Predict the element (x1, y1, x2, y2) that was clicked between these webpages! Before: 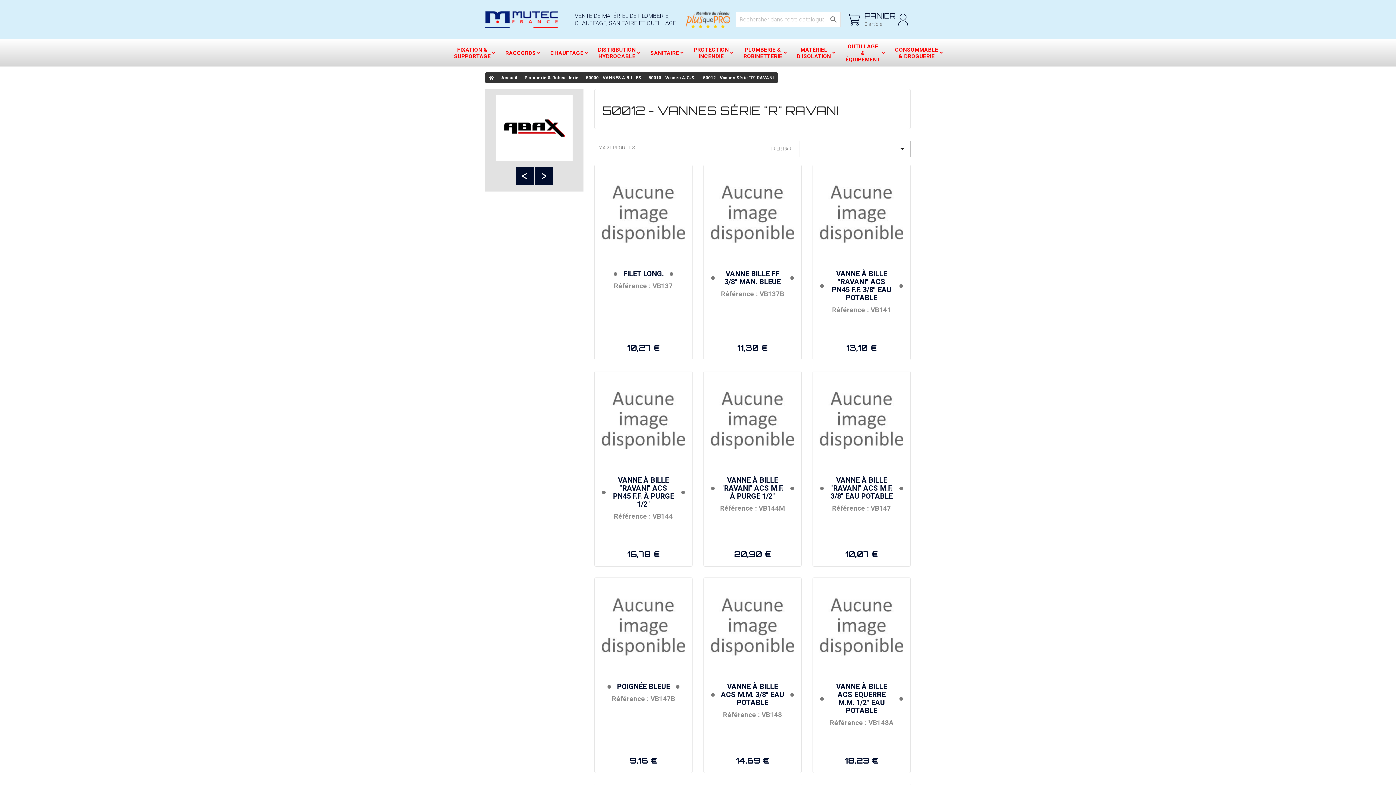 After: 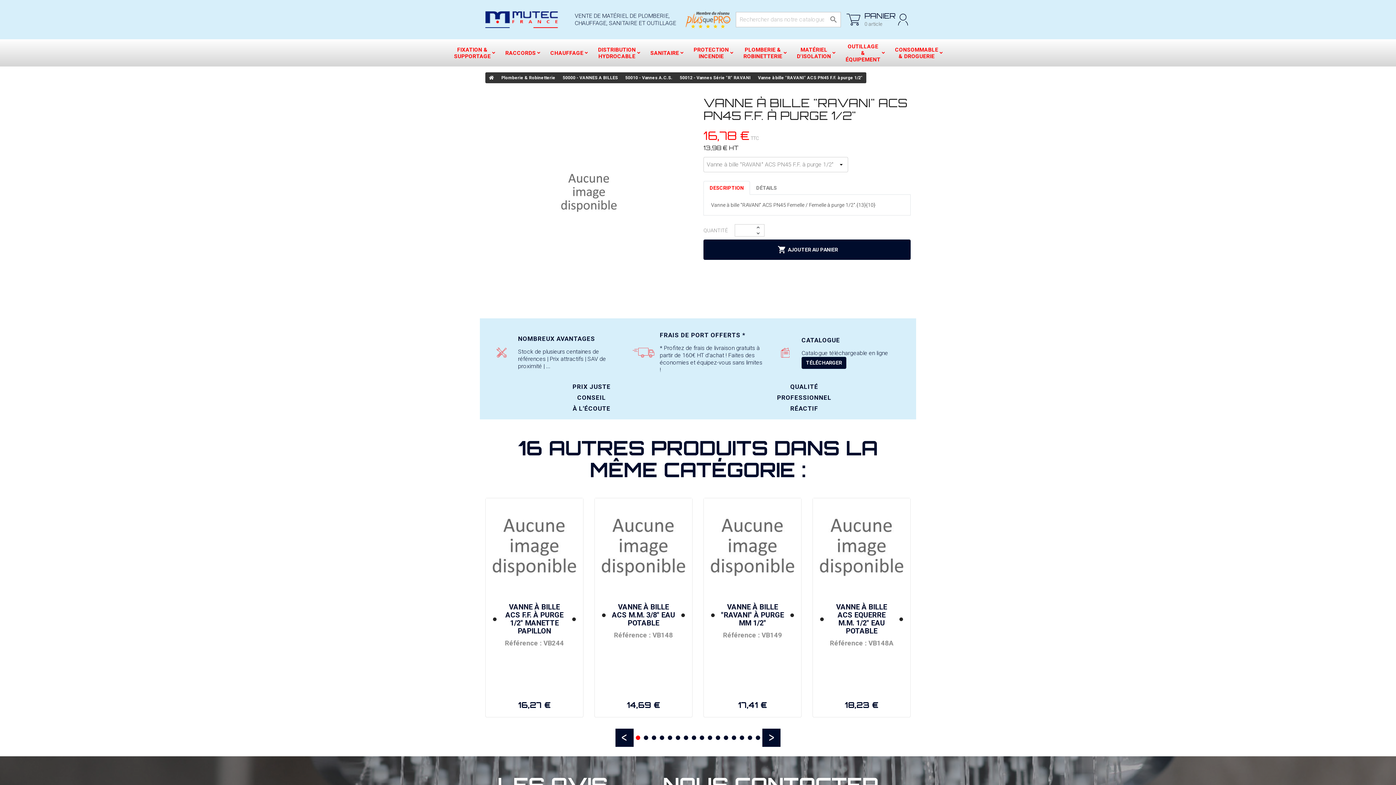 Action: label: VANNE À BILLE "RAVANI" ACS PN45 F.F. À PURGE 1/2" bbox: (611, 476, 675, 508)